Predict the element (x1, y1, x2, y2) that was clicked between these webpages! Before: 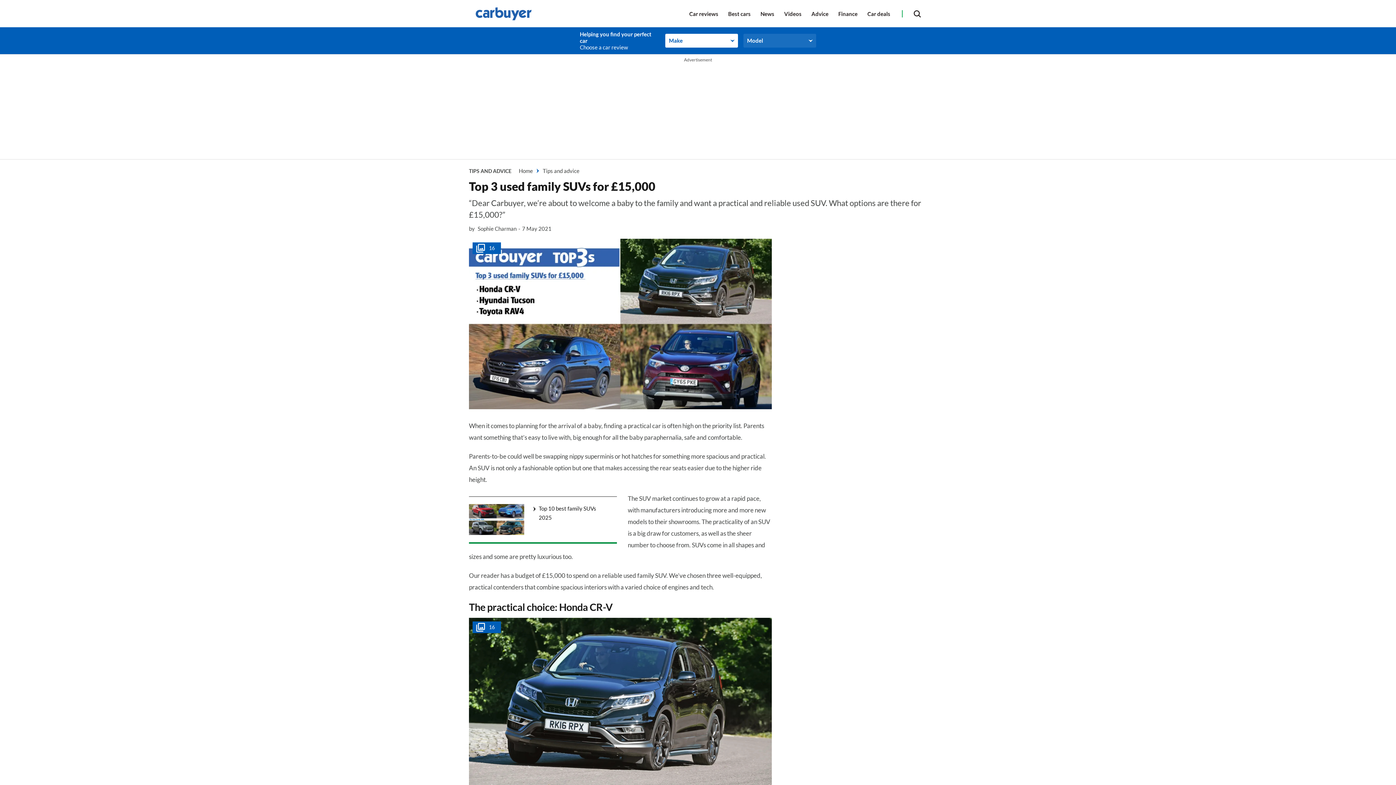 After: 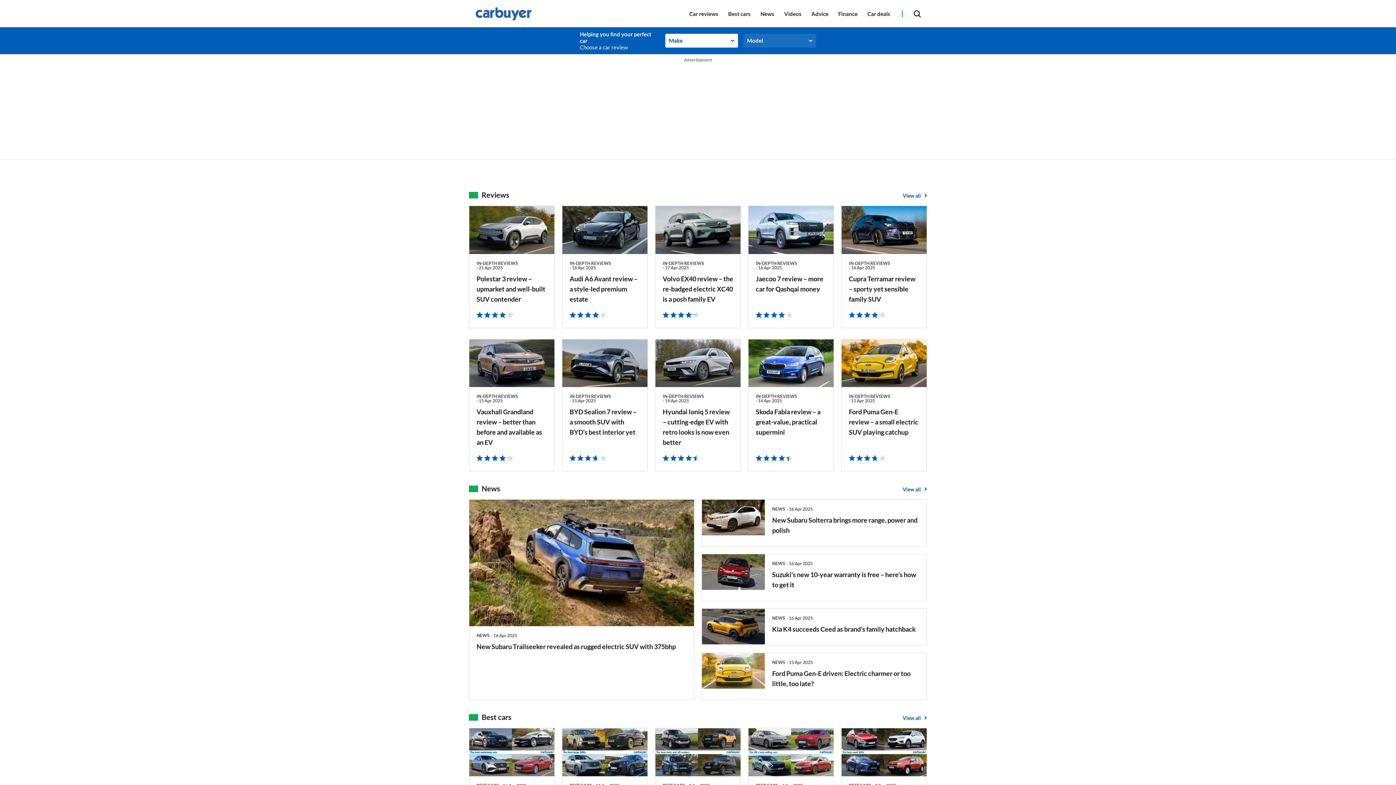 Action: label: Home bbox: (518, 167, 533, 174)